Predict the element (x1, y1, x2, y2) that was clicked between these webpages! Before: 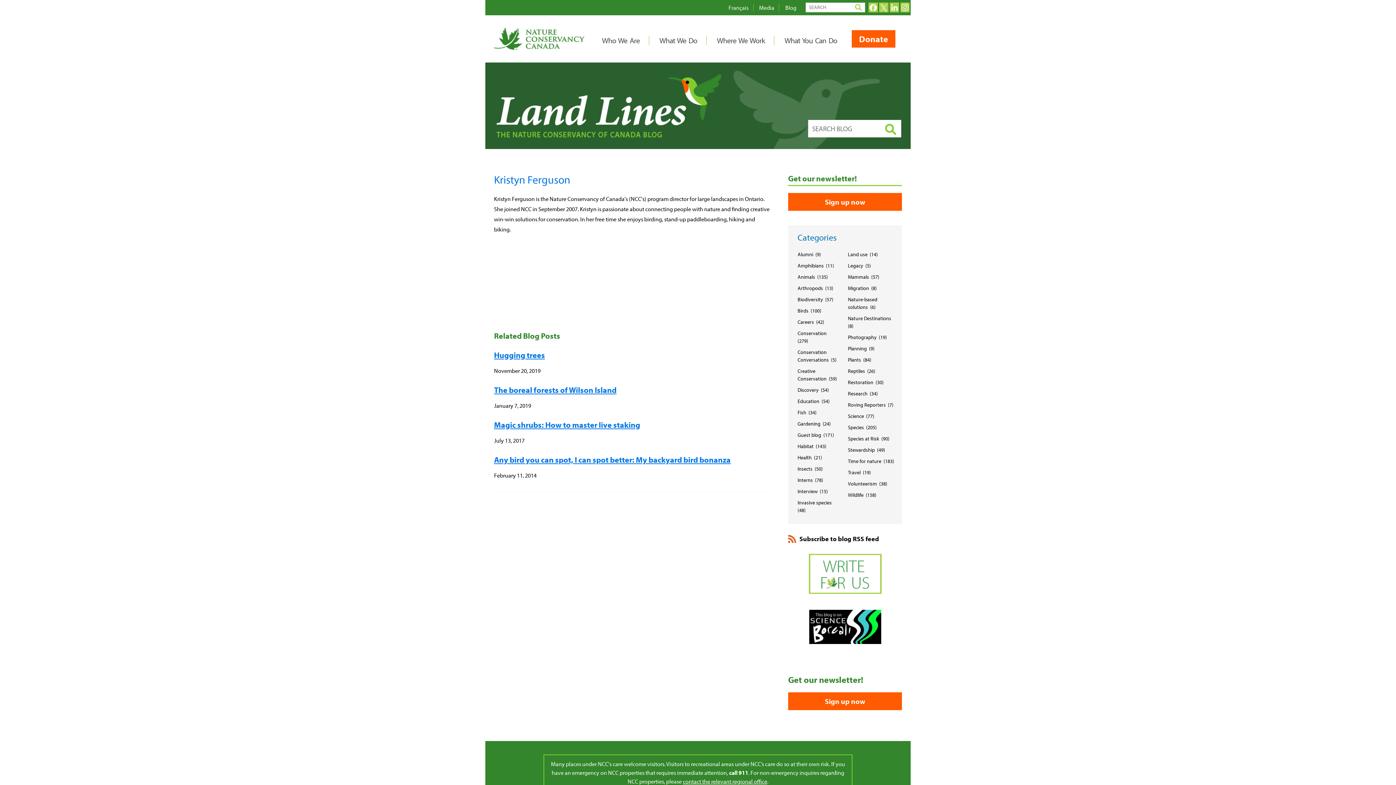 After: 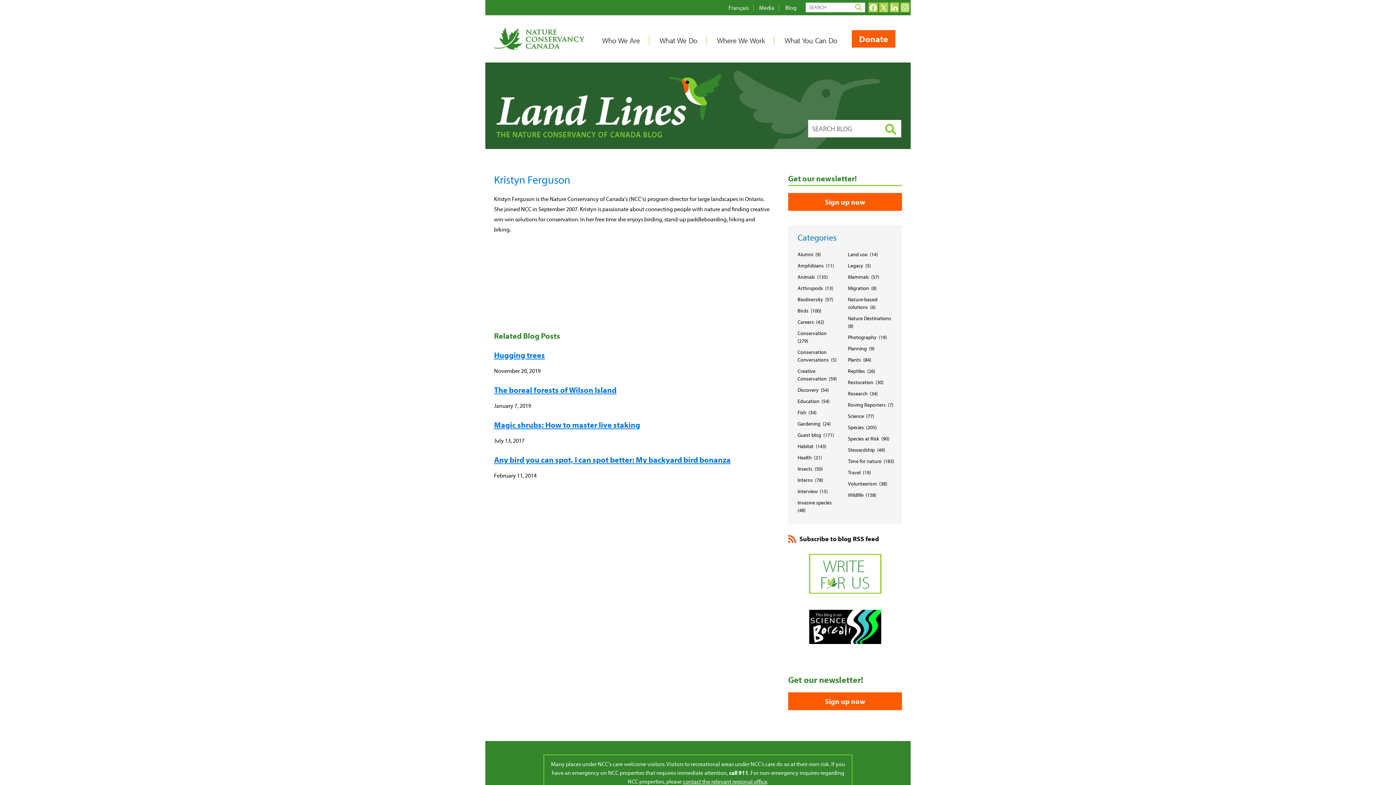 Action: label: Sign up now bbox: (788, 692, 902, 710)